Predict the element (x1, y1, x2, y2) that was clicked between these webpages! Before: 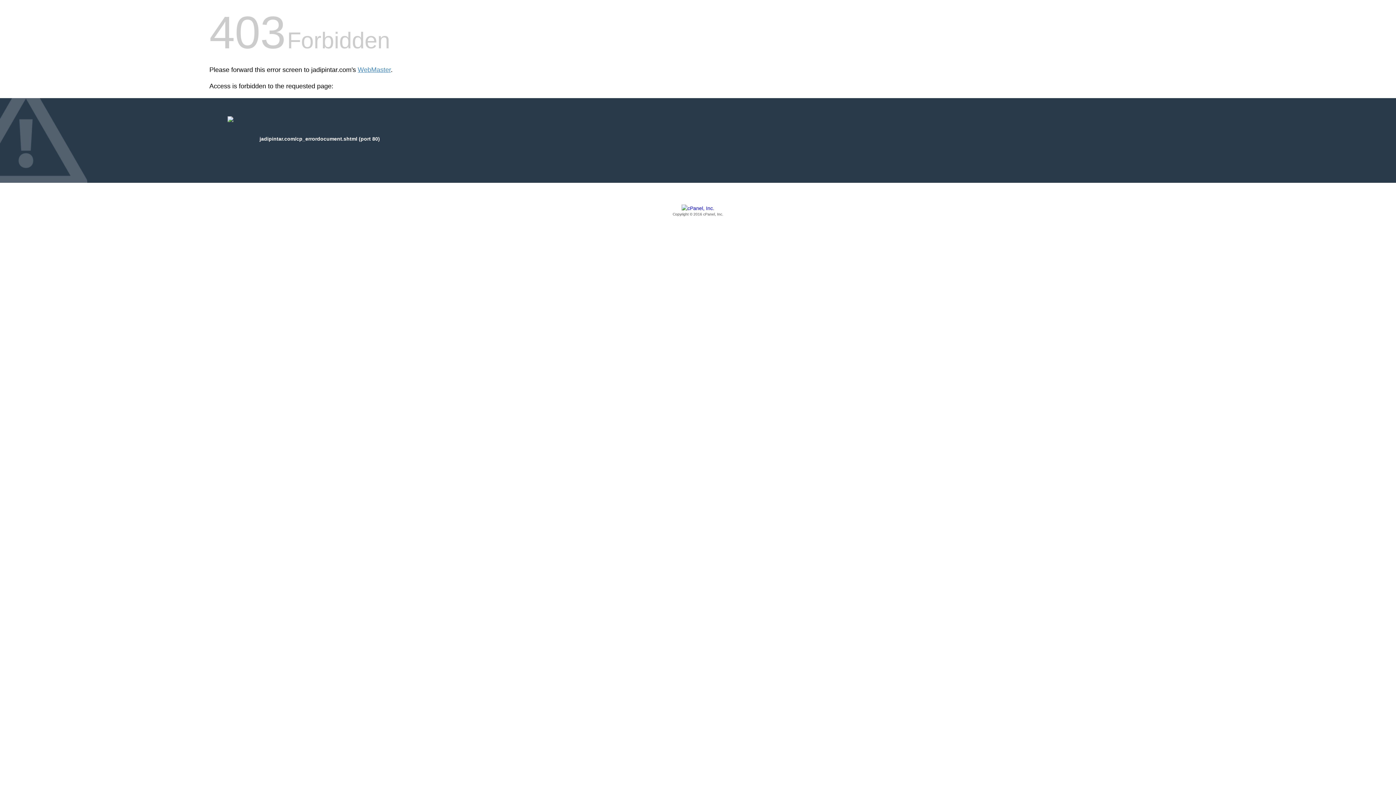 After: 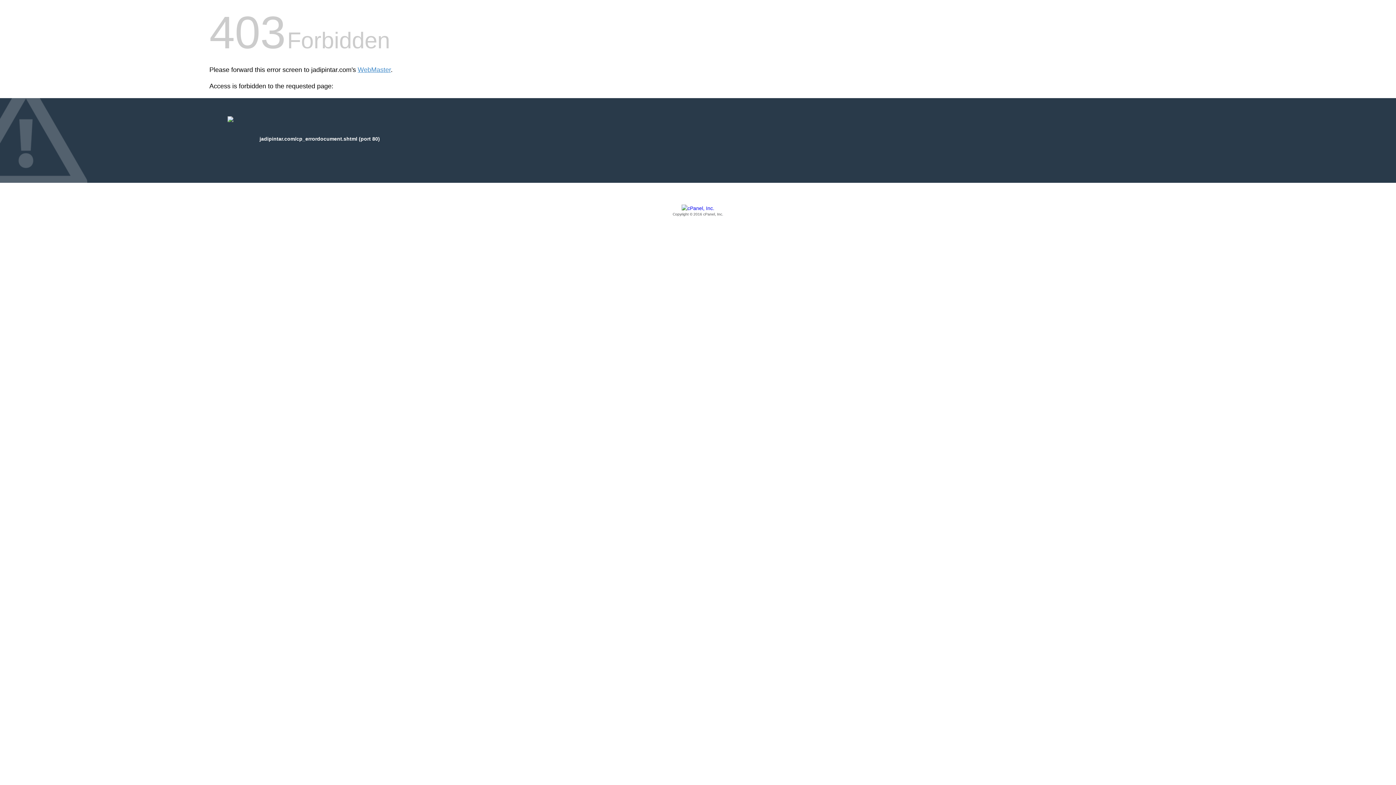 Action: bbox: (209, 205, 1186, 217) label: Copyright © 2016 cPanel, Inc.